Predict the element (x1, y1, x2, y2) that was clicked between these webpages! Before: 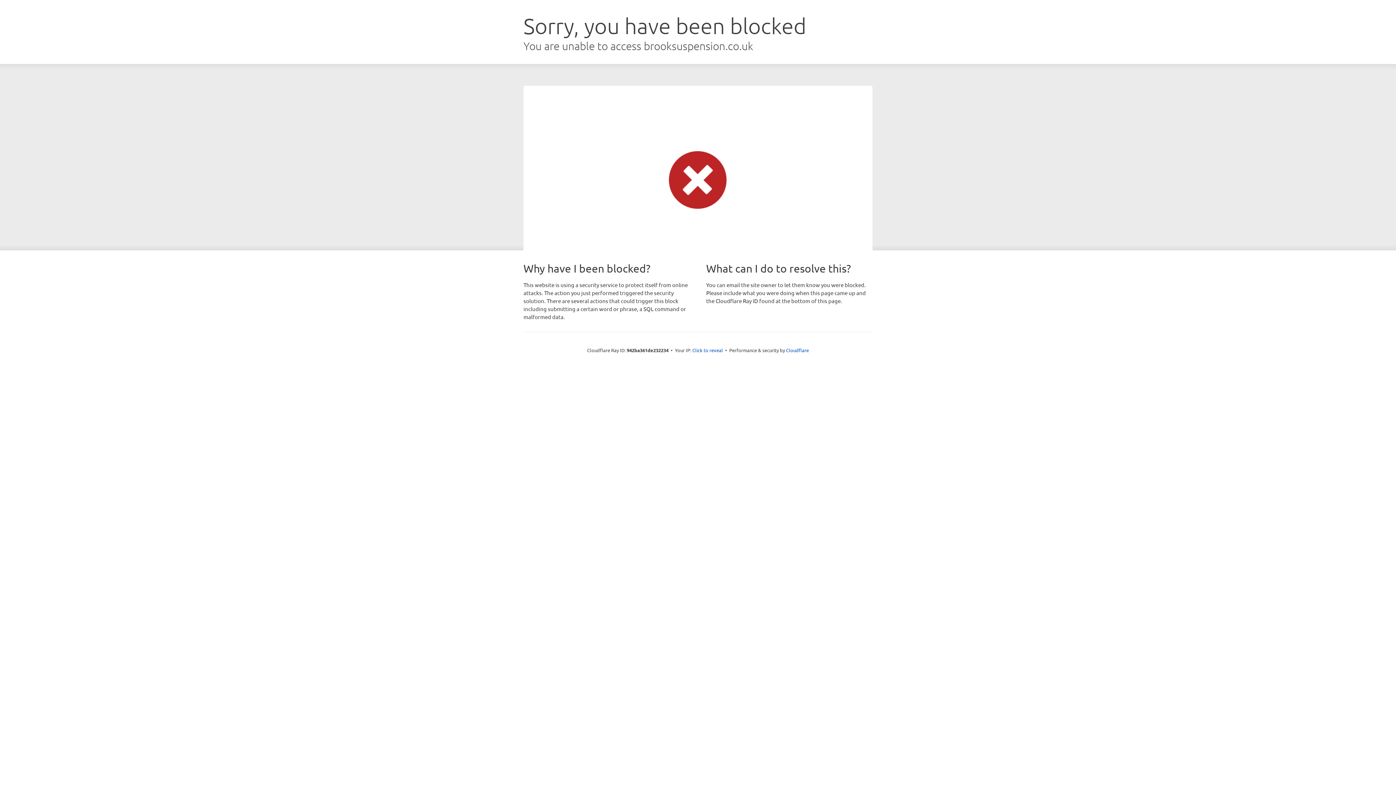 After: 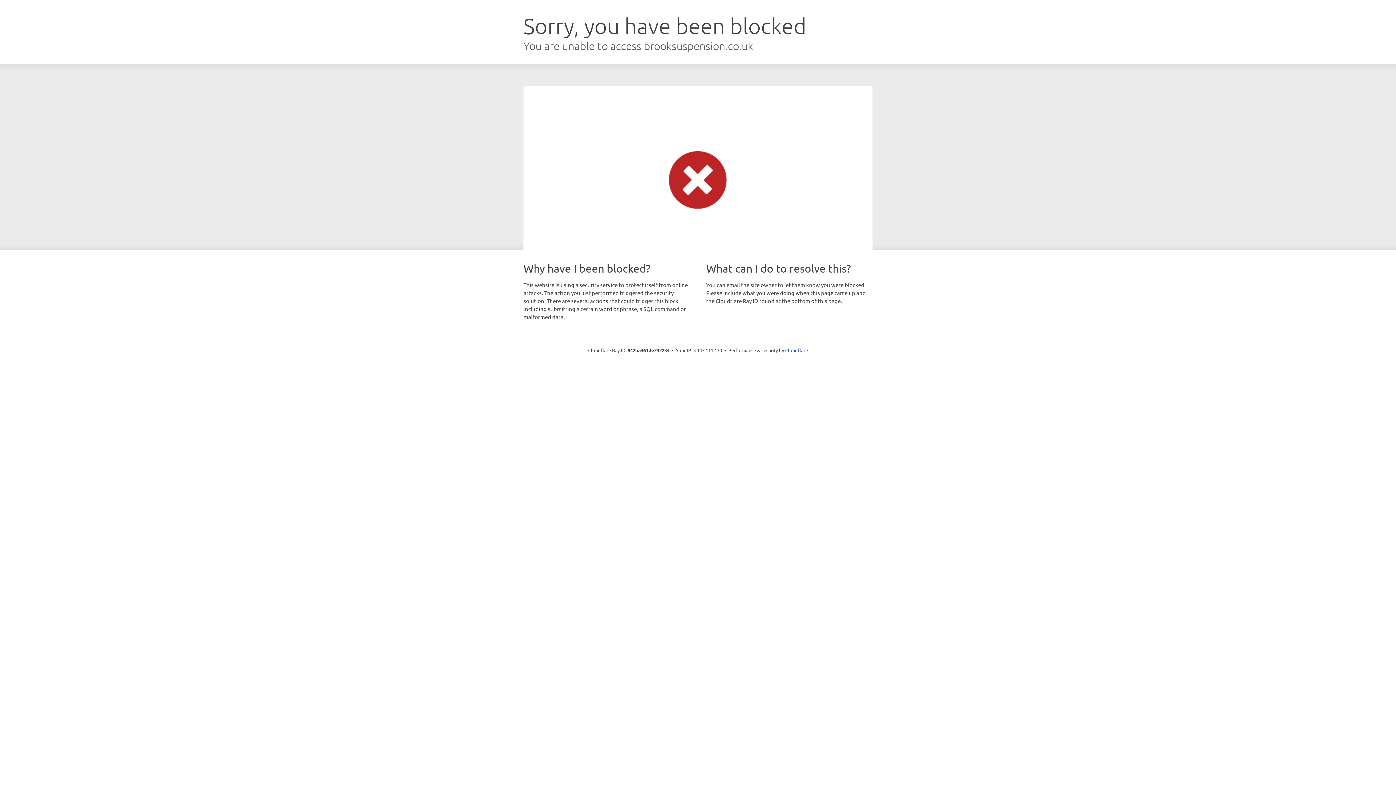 Action: label: Click to reveal bbox: (692, 346, 723, 353)